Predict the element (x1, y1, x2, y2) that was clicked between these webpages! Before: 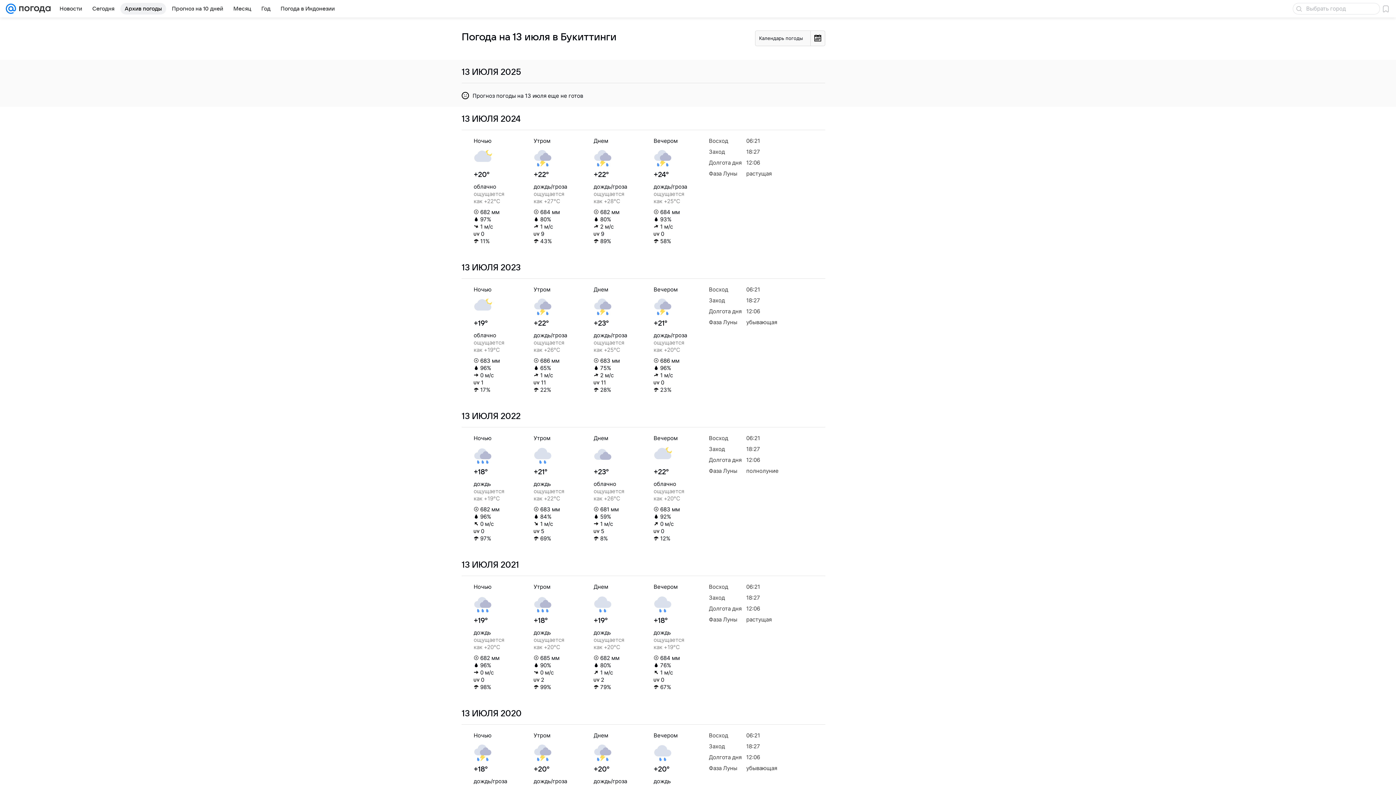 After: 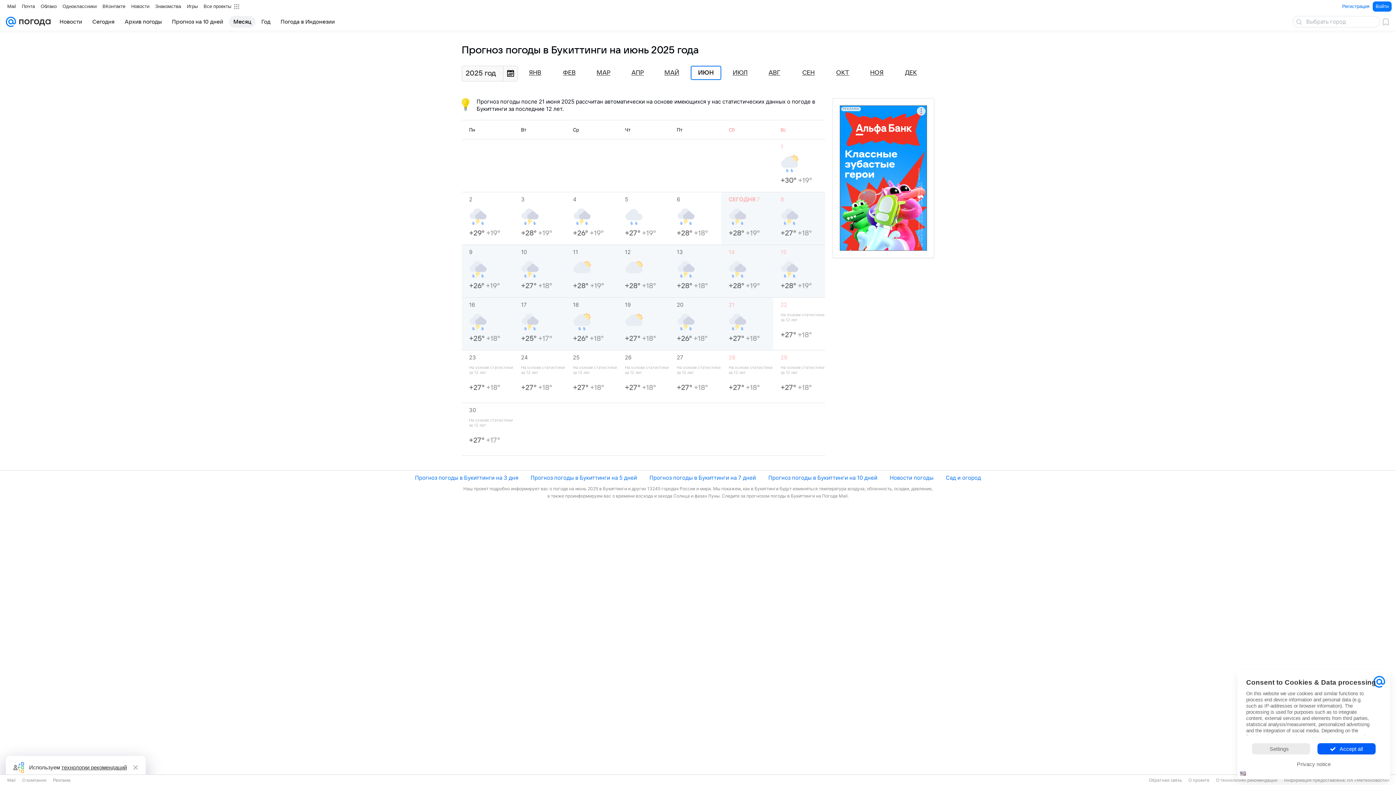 Action: label: Месяц bbox: (229, 2, 255, 14)